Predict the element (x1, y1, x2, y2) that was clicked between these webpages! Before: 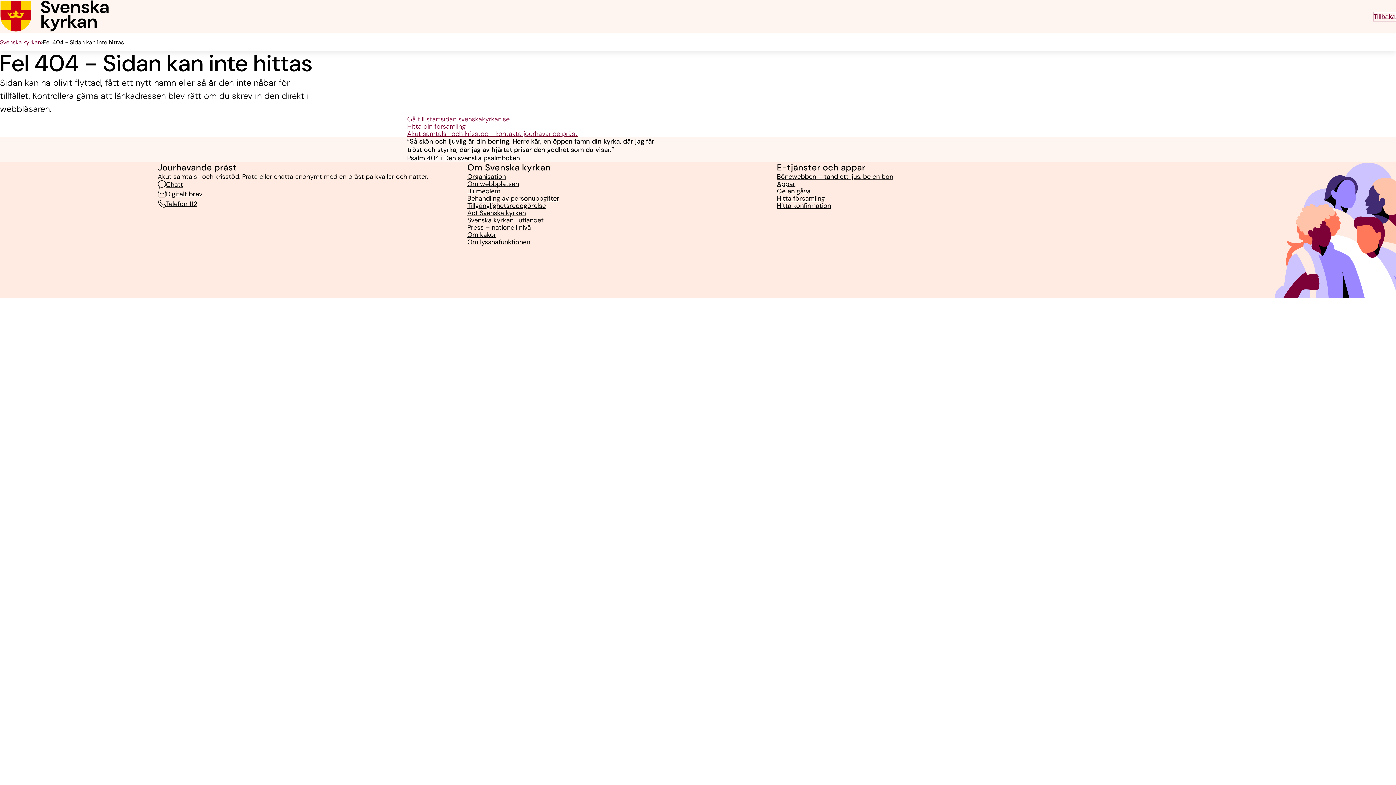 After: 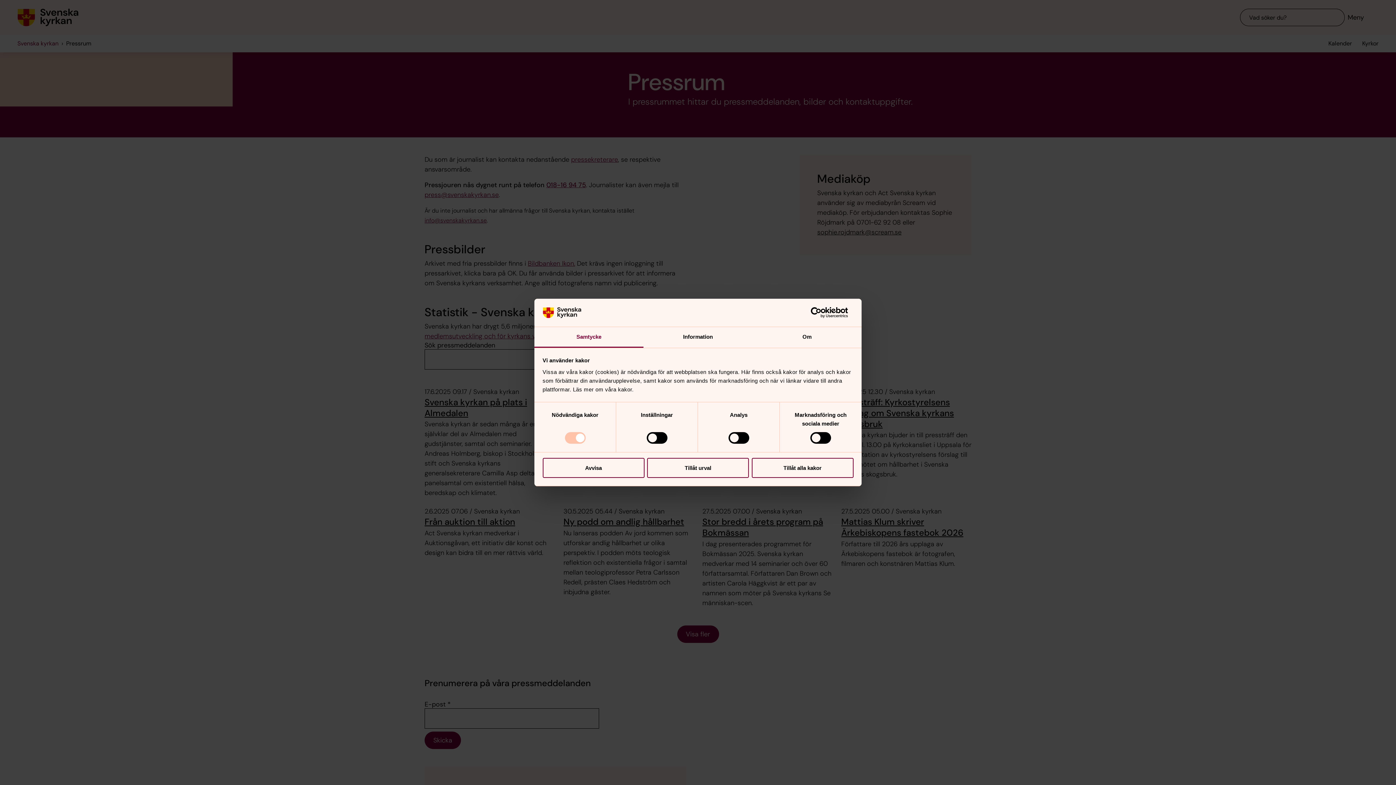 Action: bbox: (467, 224, 531, 231) label: Press – nationell nivå